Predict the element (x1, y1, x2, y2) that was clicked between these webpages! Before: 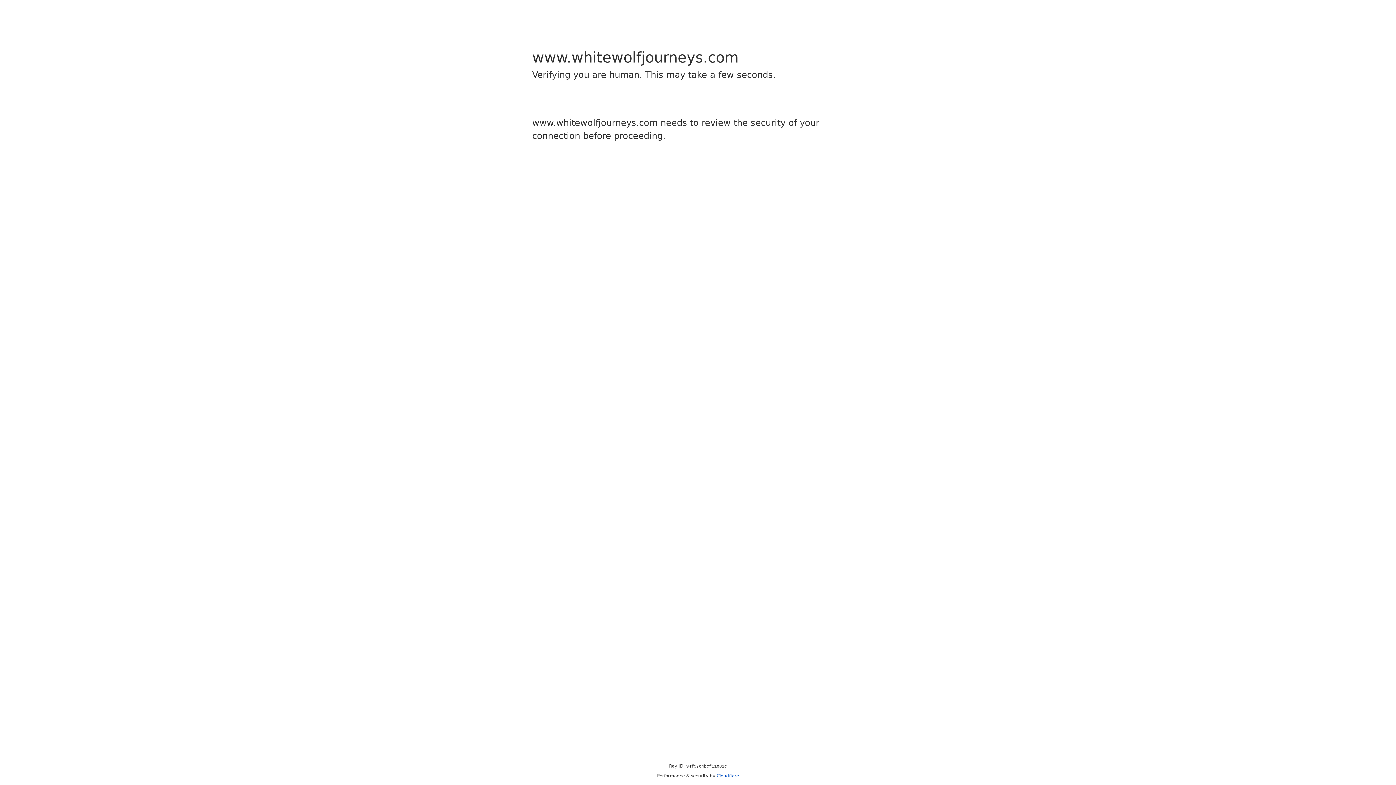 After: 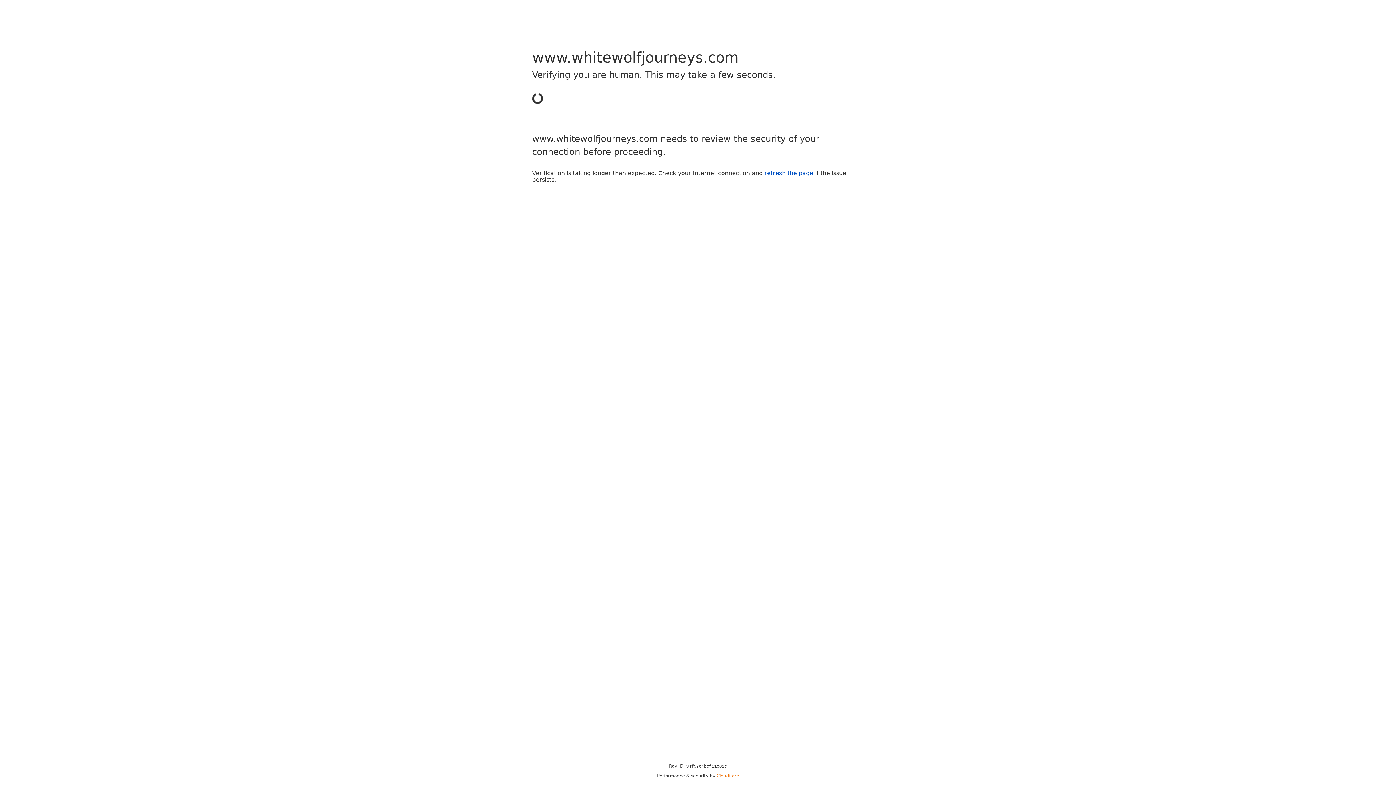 Action: label: Cloudflare bbox: (716, 773, 739, 778)